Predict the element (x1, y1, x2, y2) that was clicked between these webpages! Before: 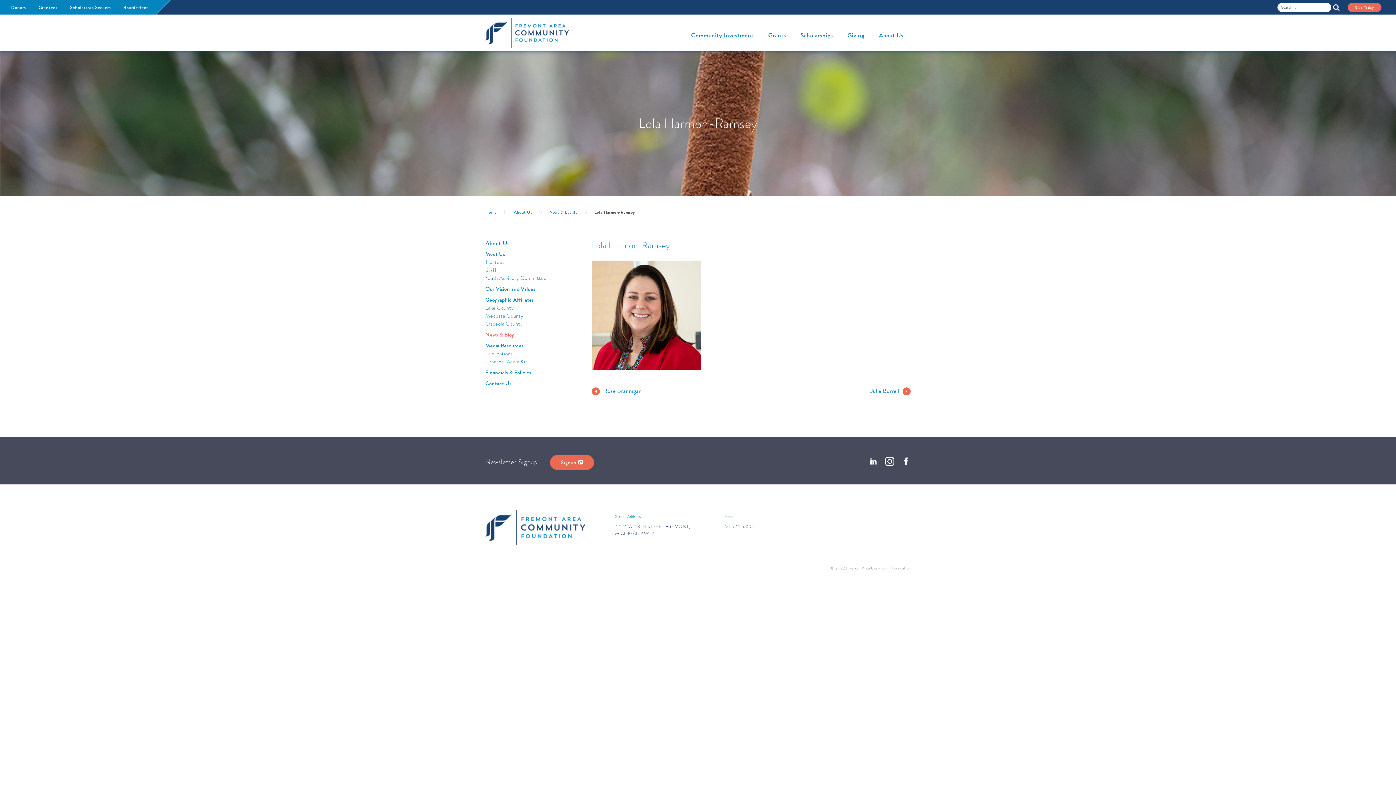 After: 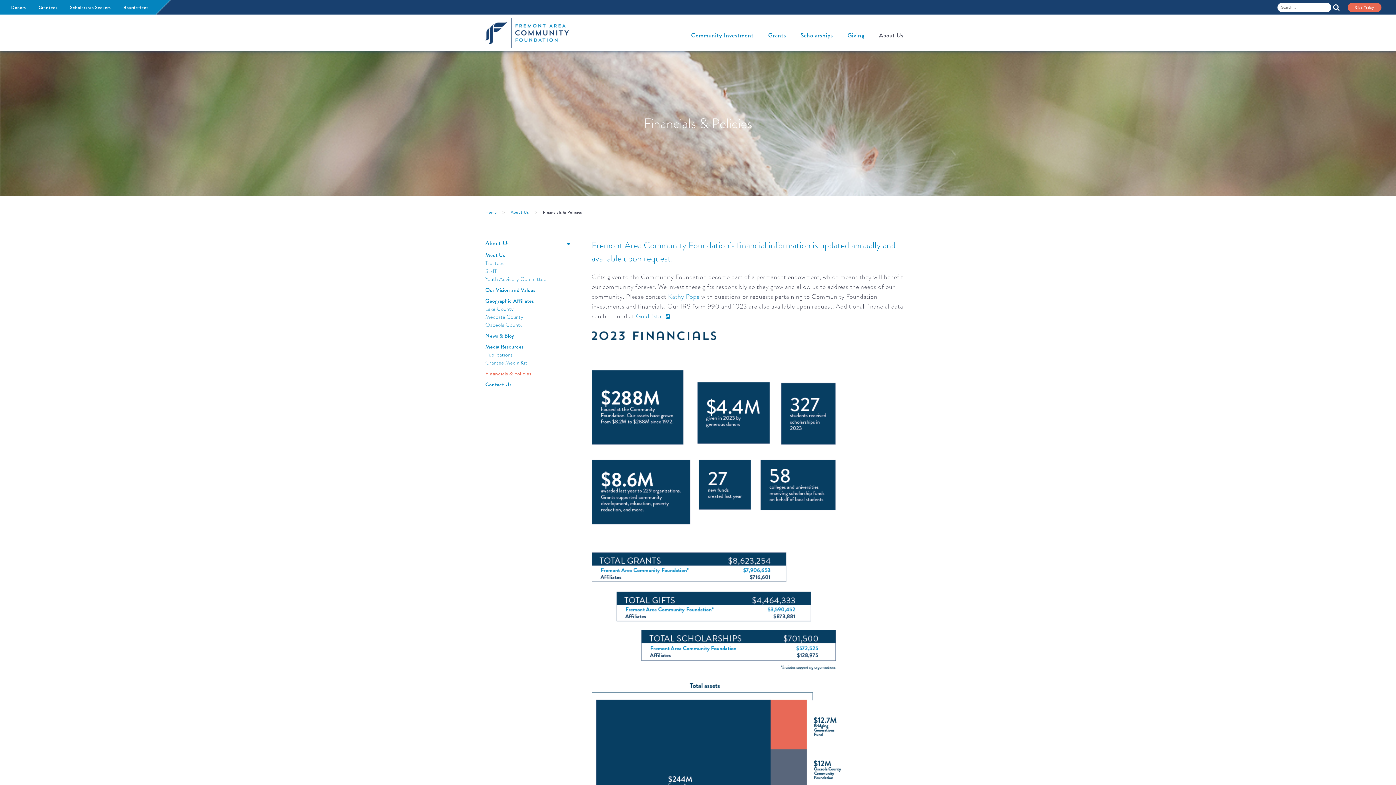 Action: bbox: (485, 368, 570, 376) label: Financials & Policies